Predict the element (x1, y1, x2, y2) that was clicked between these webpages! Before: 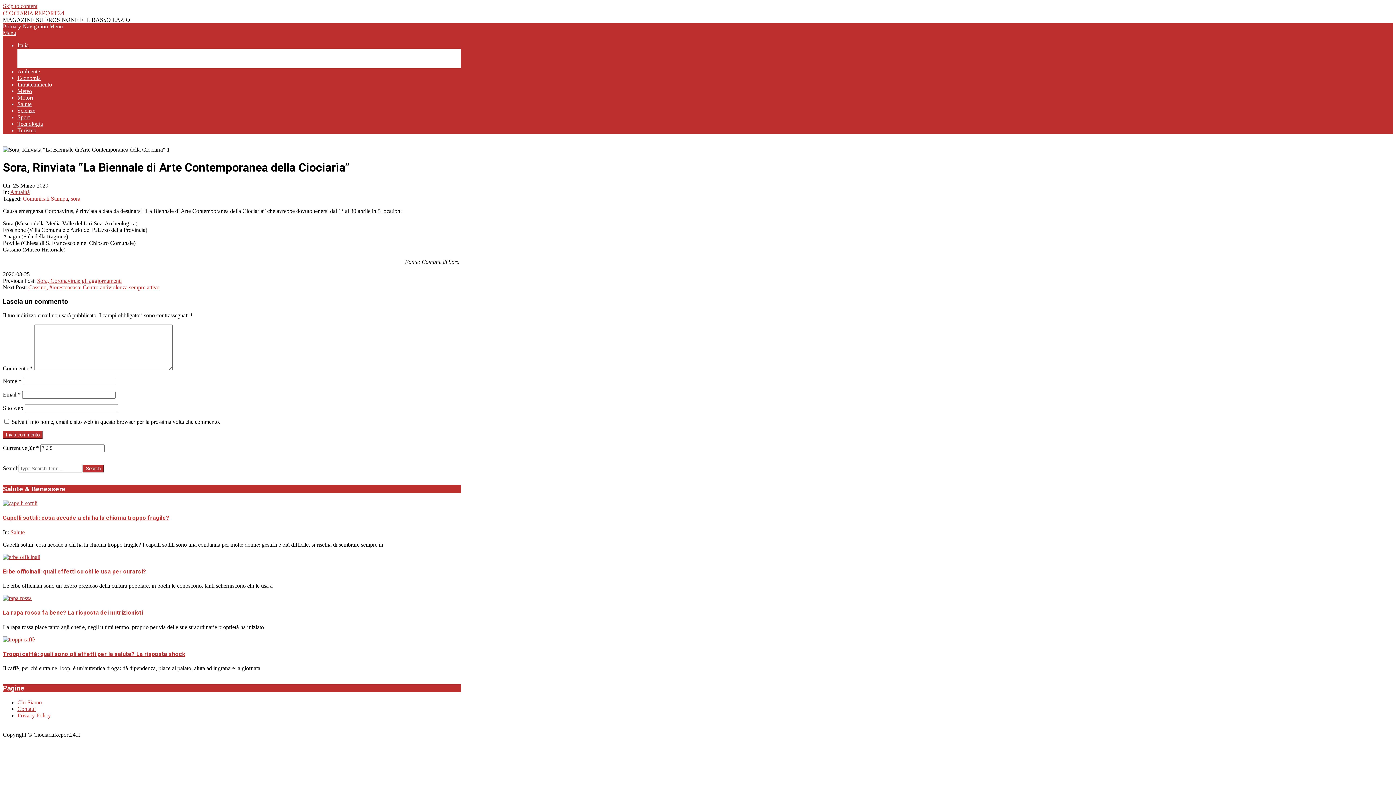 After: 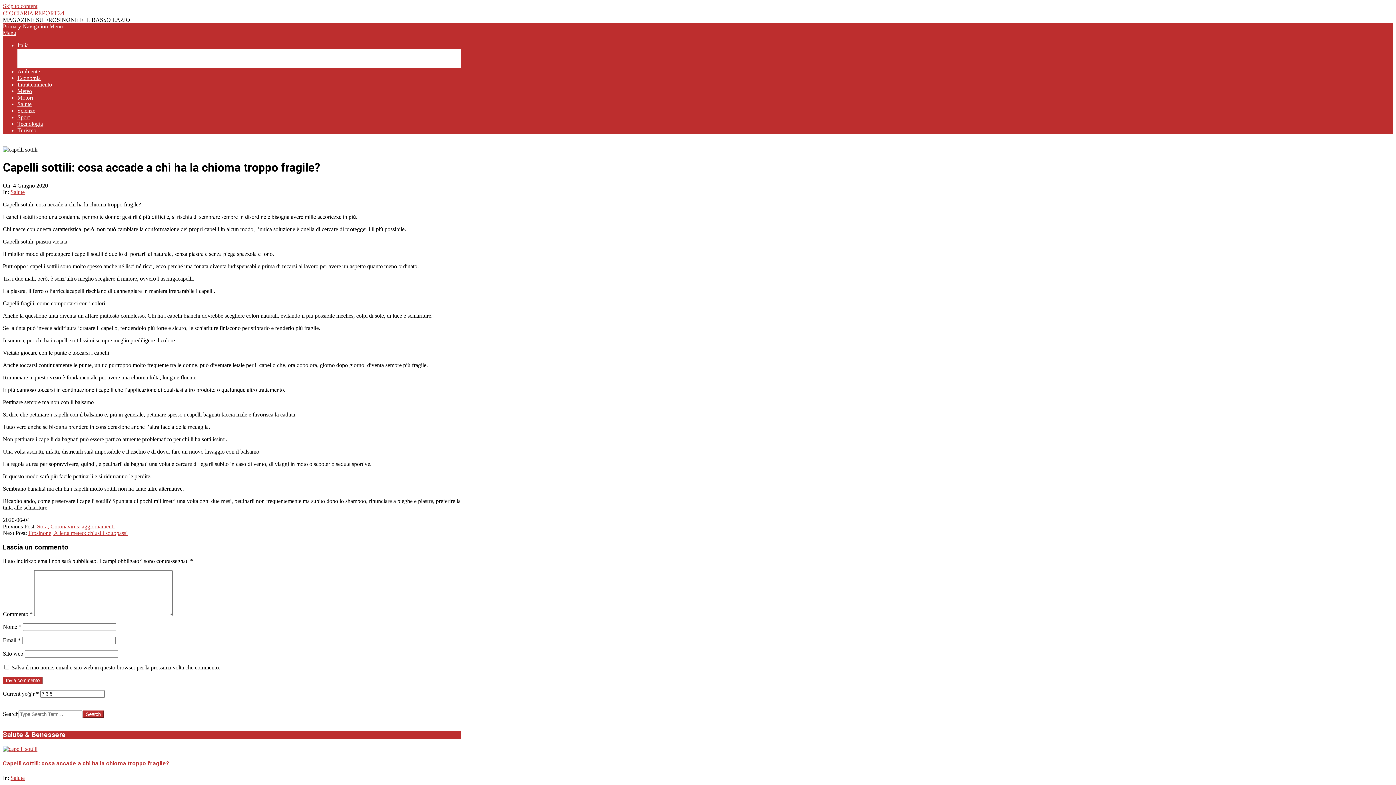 Action: label: Capelli sottili: cosa accade a chi ha la chioma troppo fragile? bbox: (2, 514, 169, 521)